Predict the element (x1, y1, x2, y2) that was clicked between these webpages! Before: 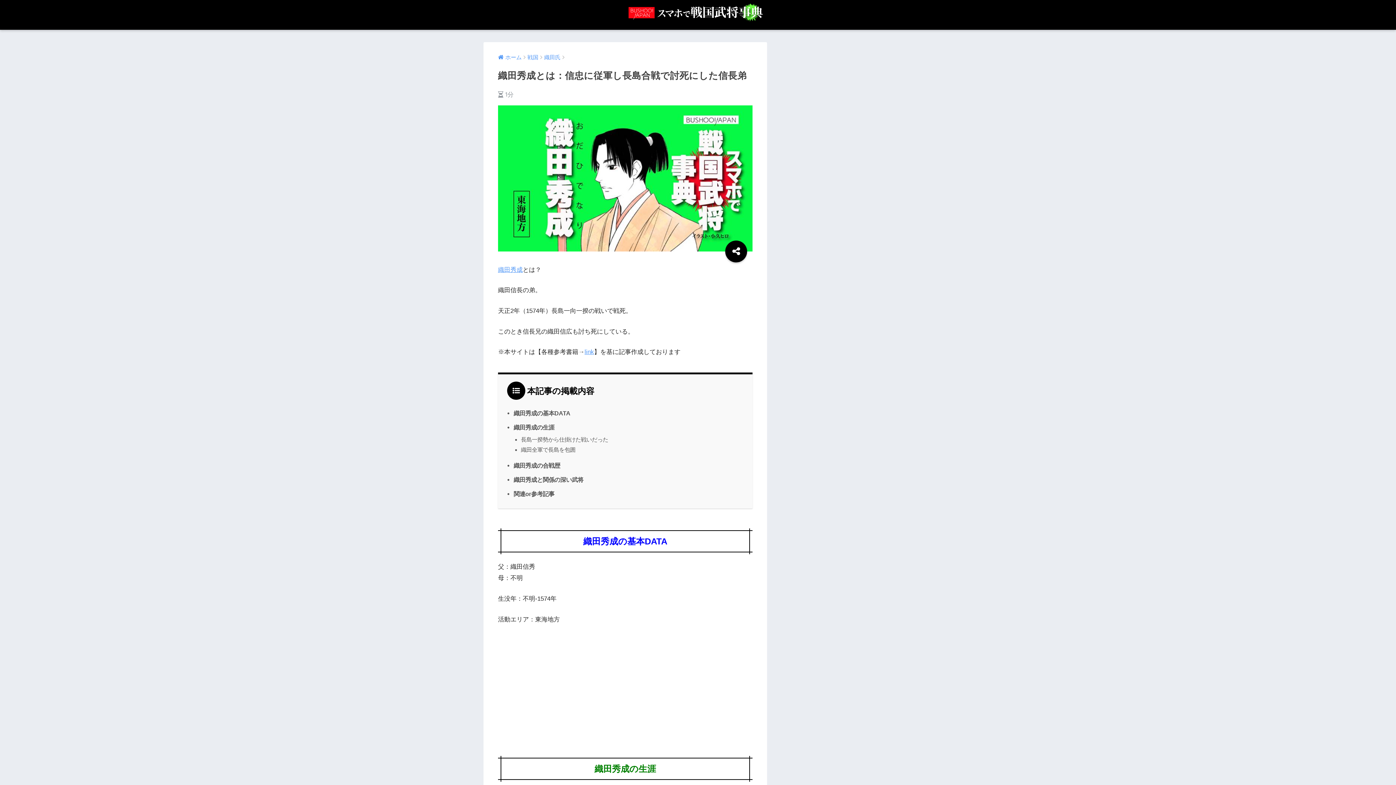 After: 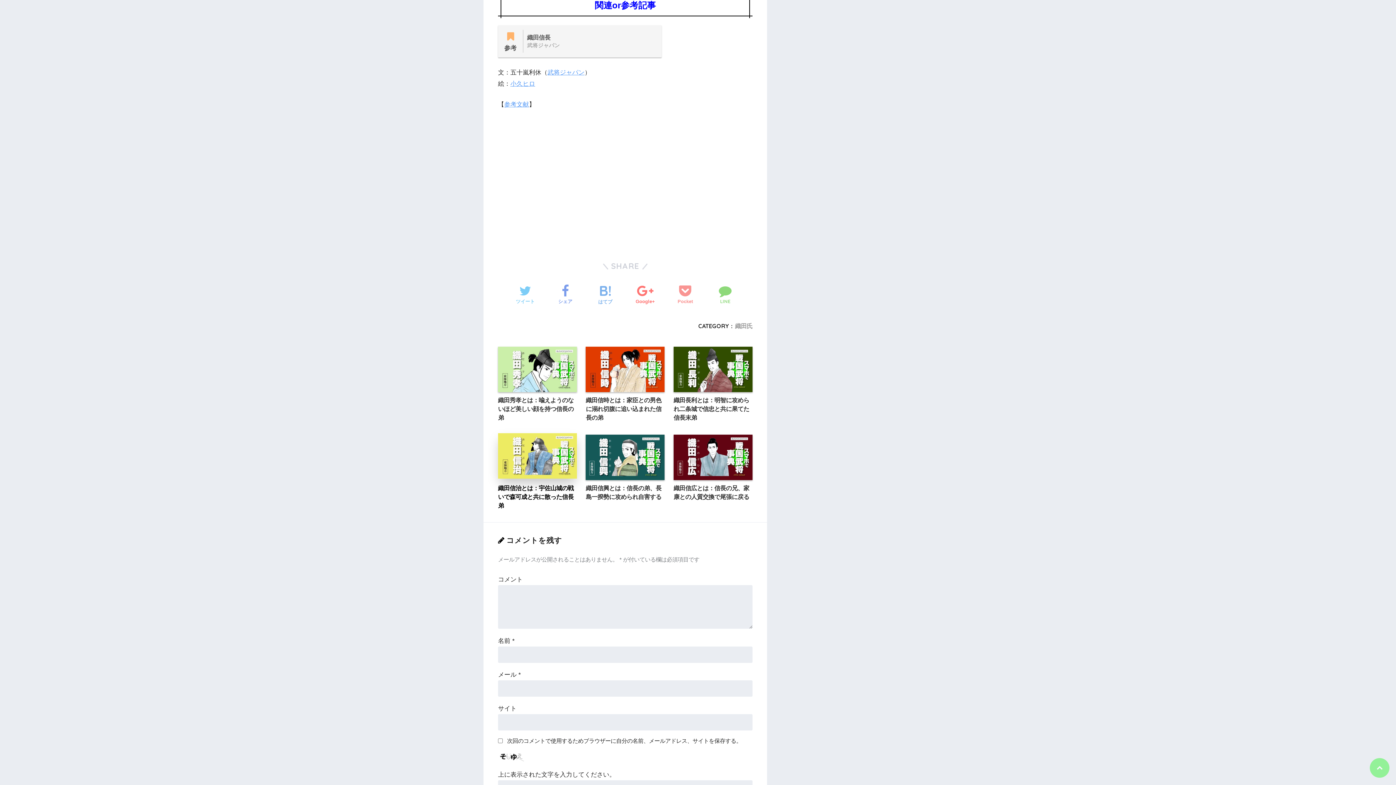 Action: bbox: (513, 491, 554, 497) label: 関連or参考記事